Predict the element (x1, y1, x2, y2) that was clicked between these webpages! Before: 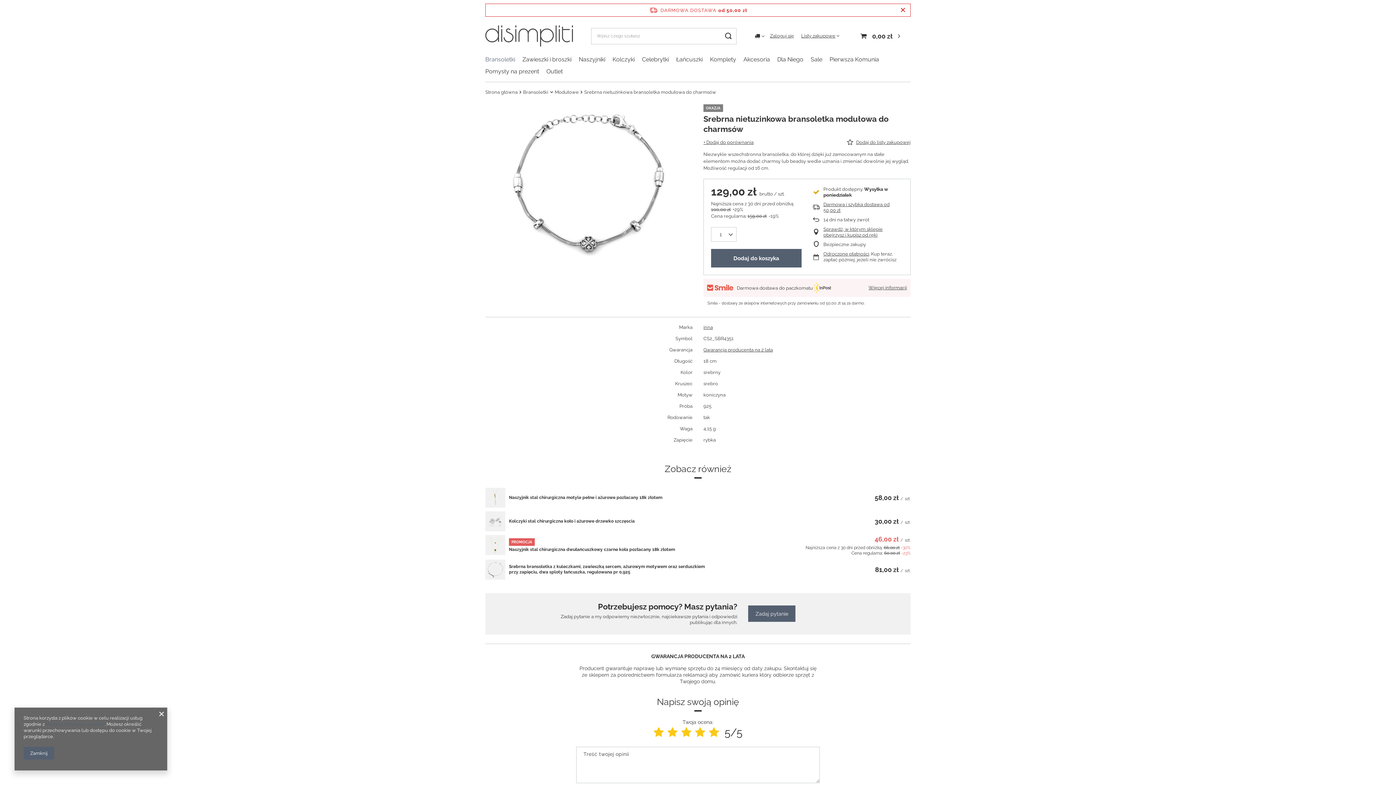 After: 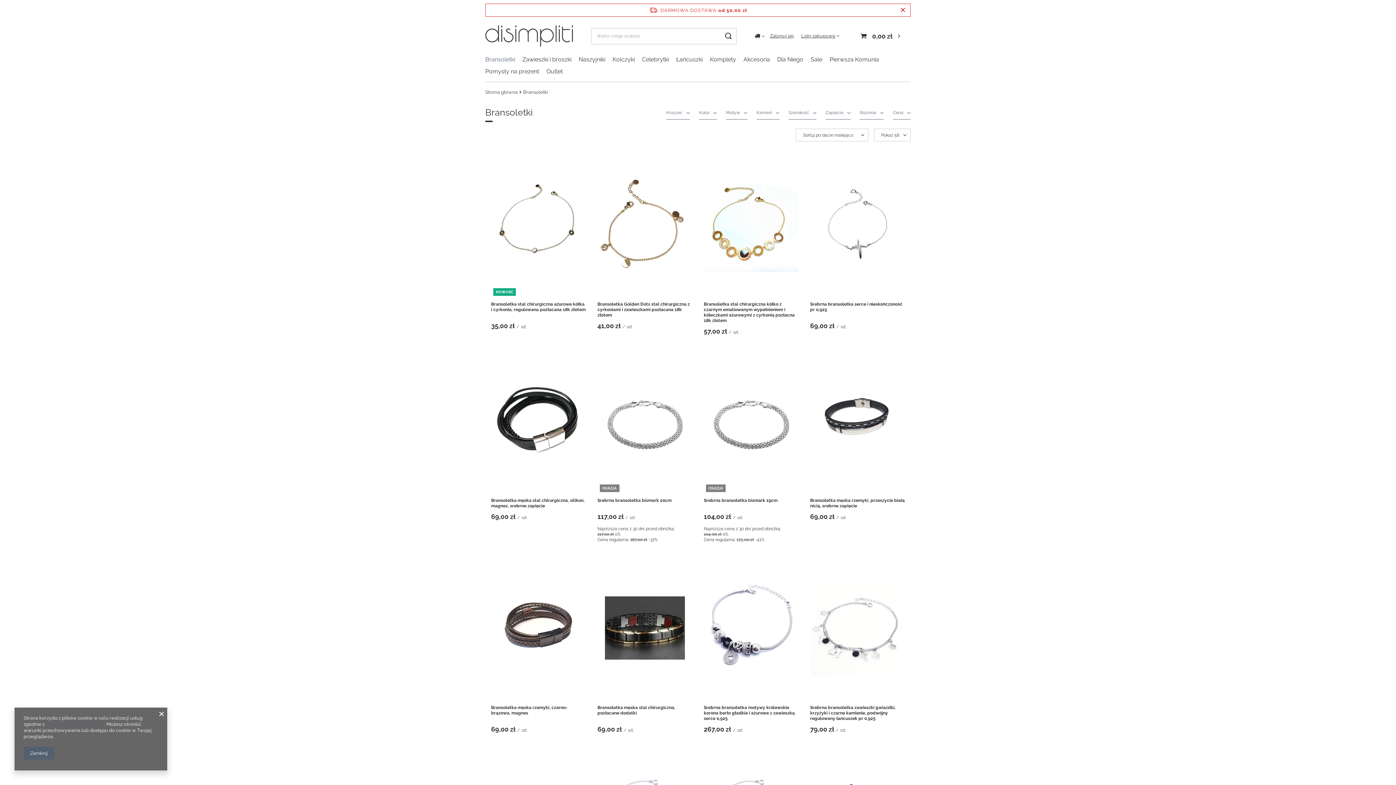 Action: label: Bransoletki bbox: (481, 54, 518, 66)